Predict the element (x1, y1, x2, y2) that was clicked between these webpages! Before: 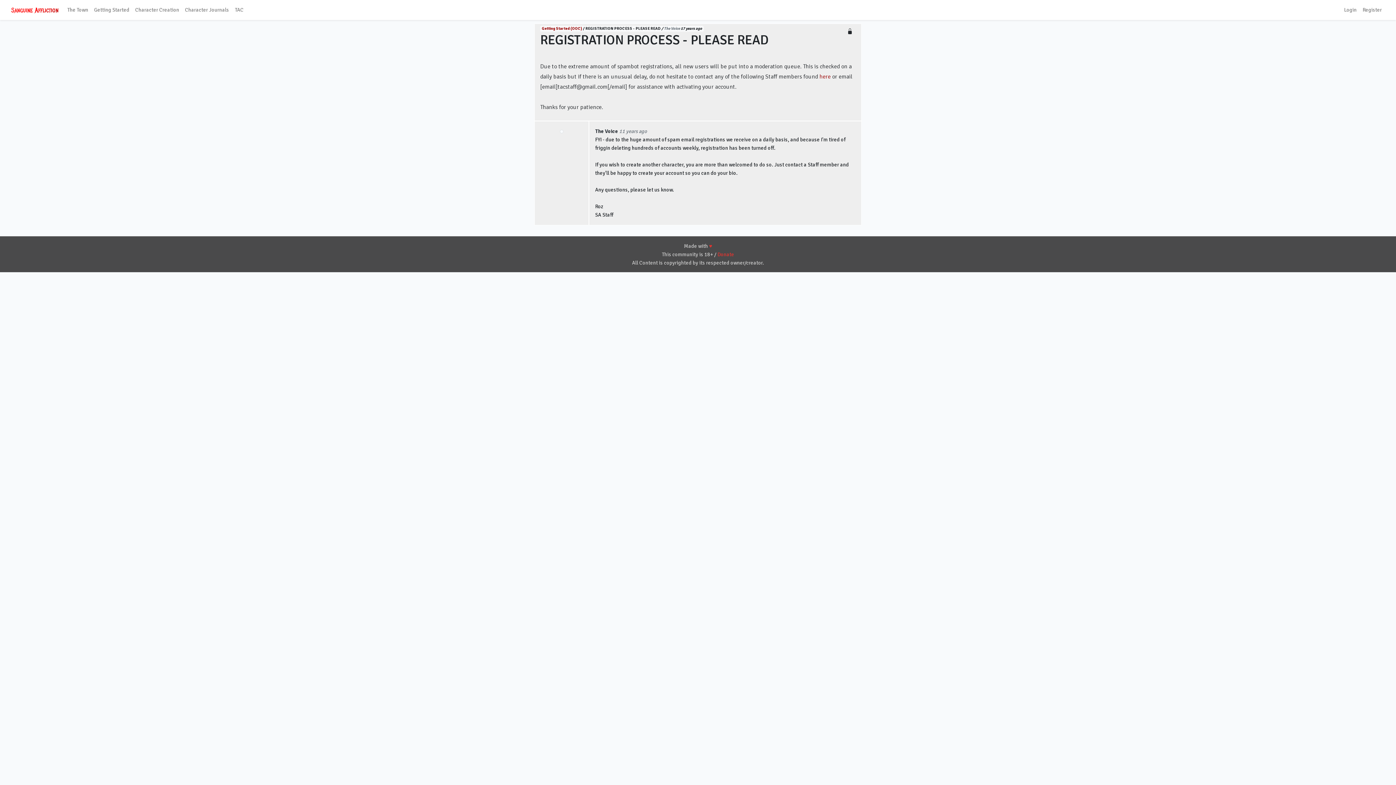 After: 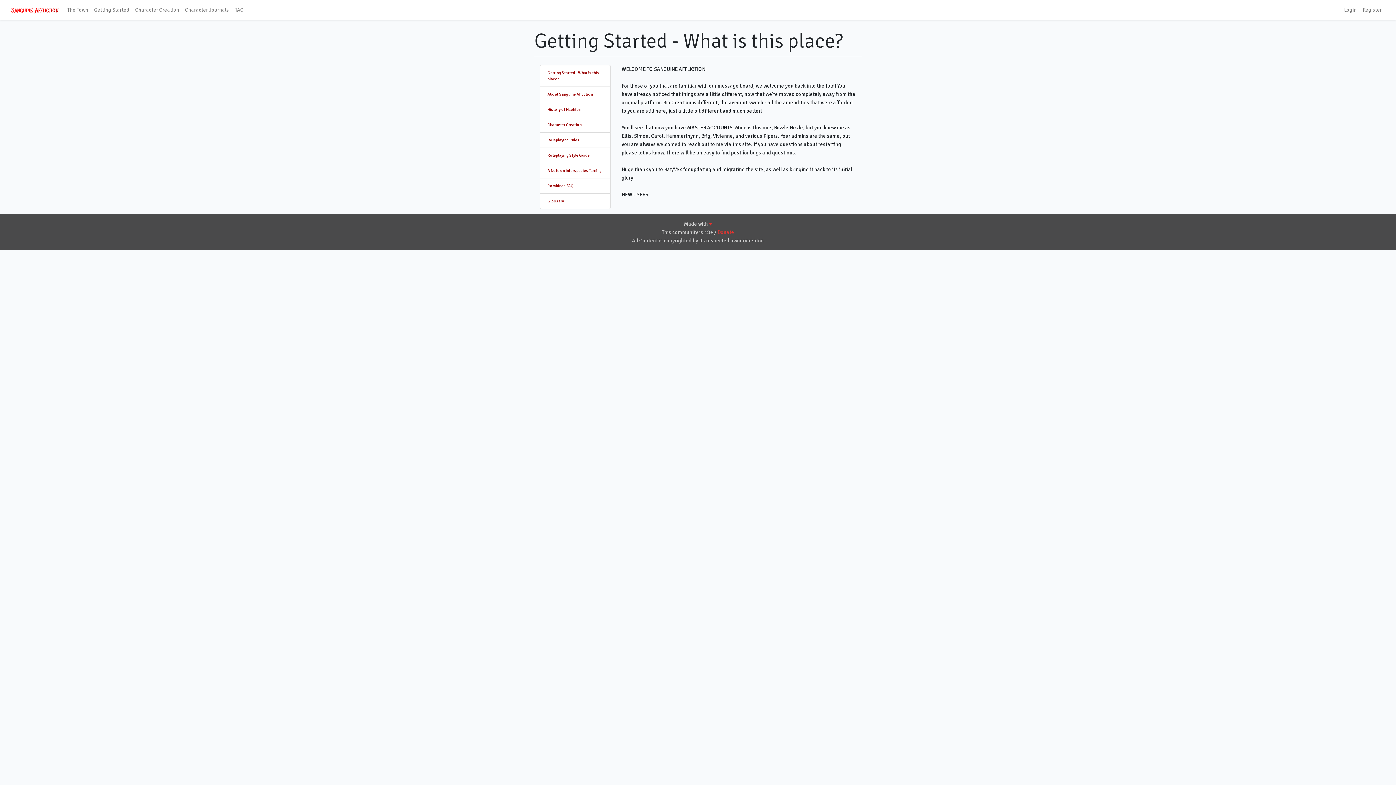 Action: label: Getting Started bbox: (91, 2, 132, 17)